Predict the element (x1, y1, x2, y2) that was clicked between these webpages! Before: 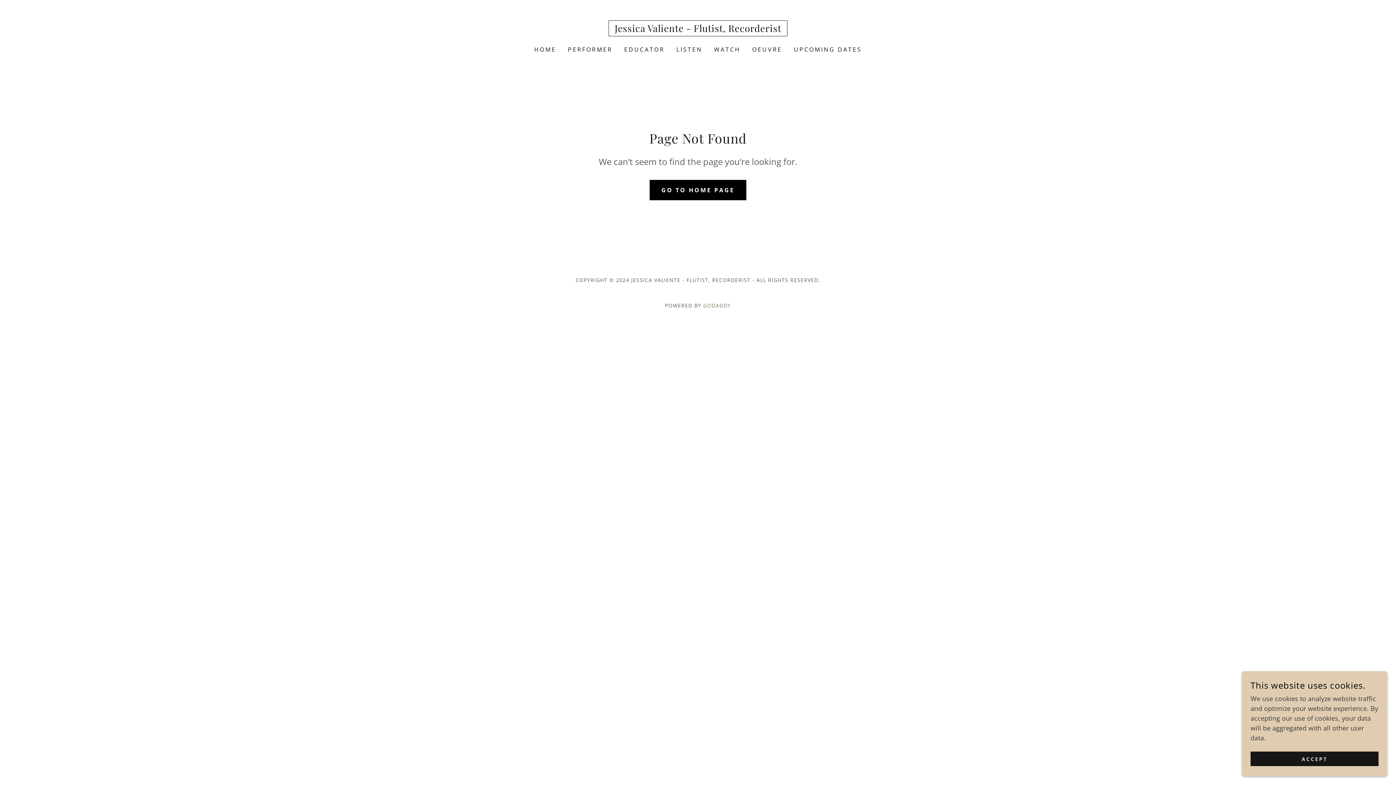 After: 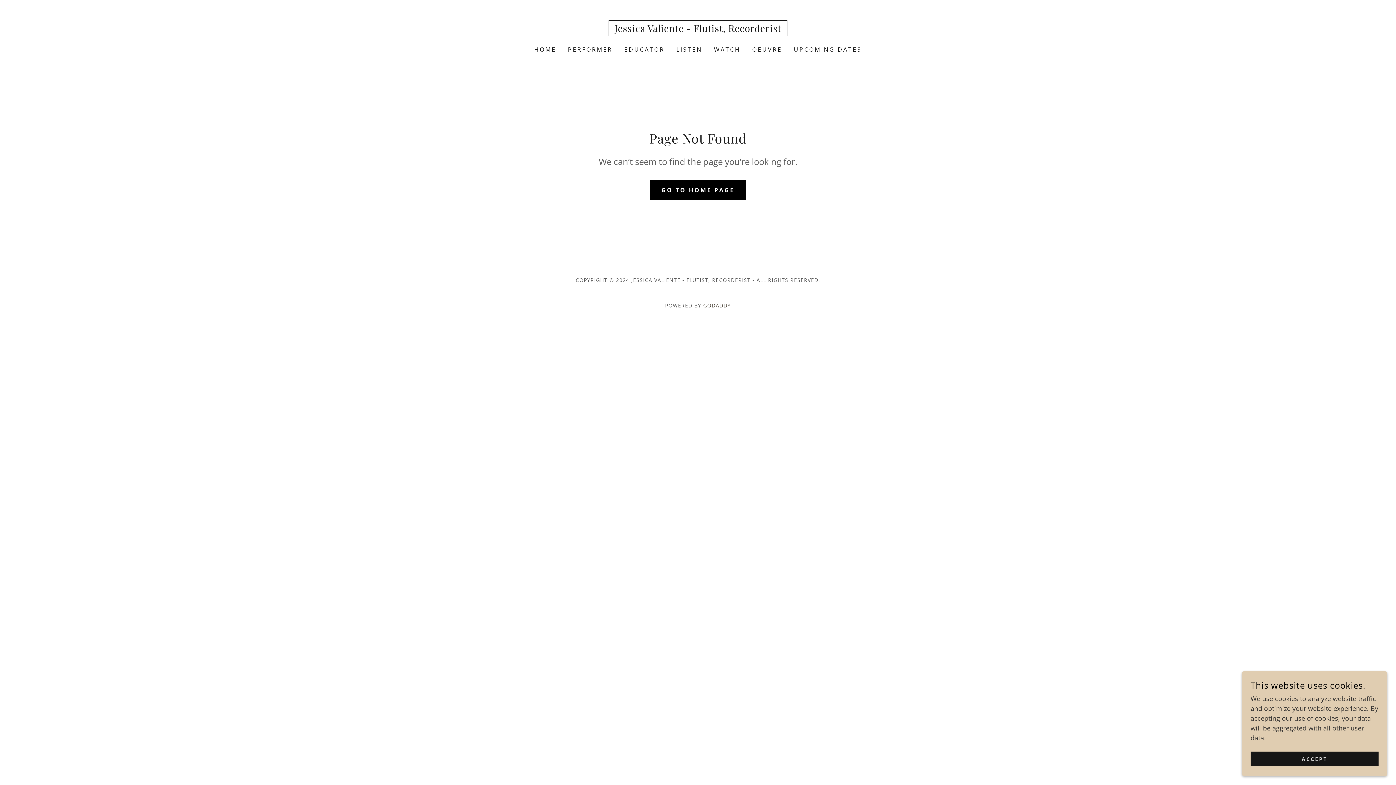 Action: bbox: (703, 302, 731, 309) label: GODADDY